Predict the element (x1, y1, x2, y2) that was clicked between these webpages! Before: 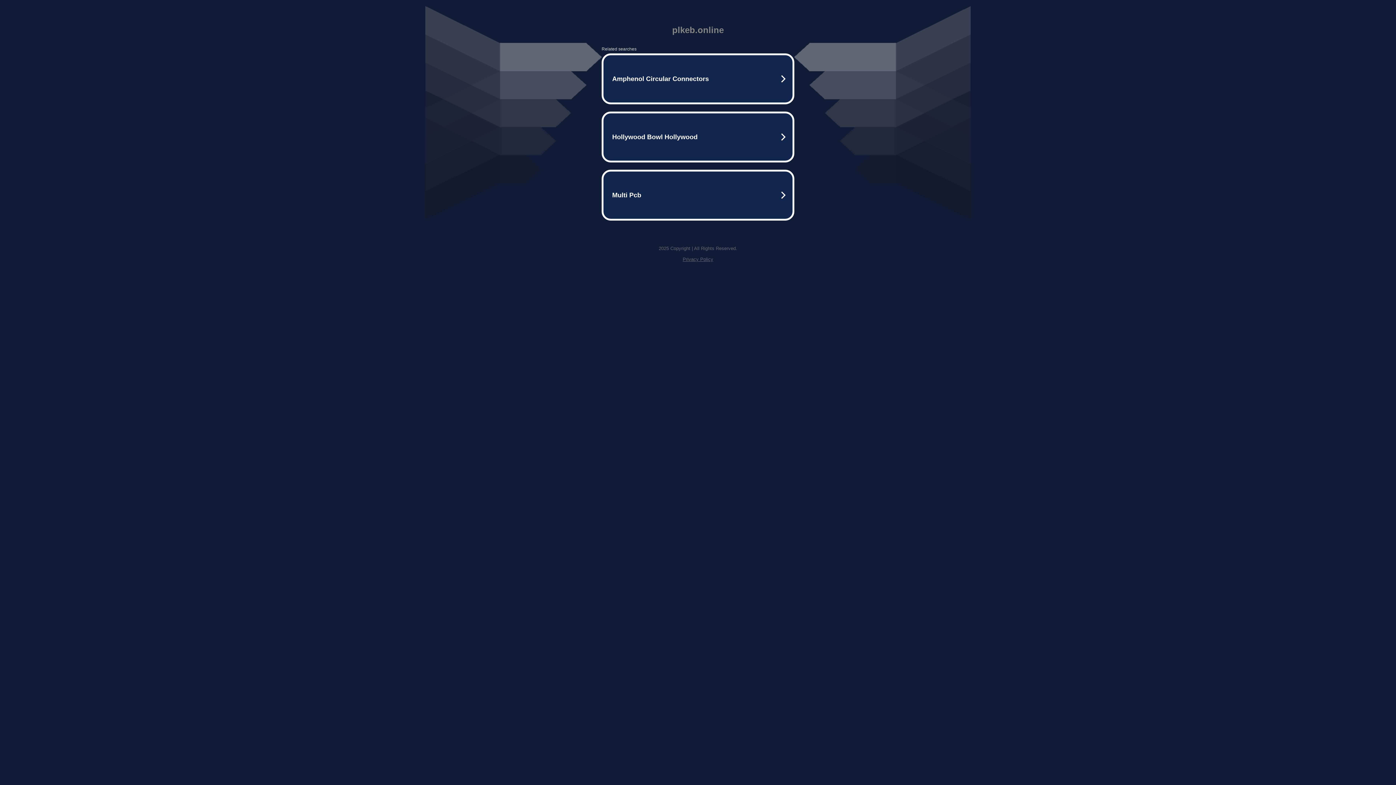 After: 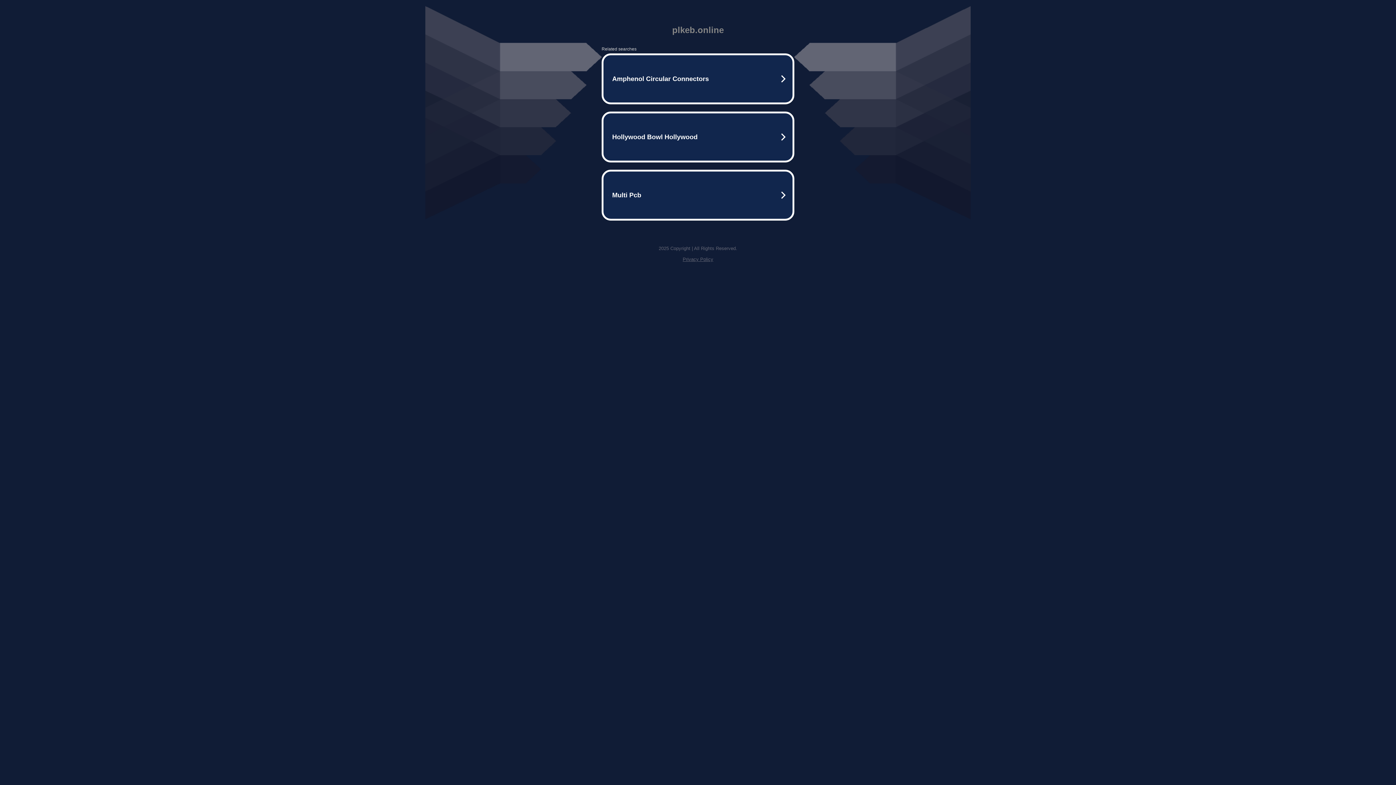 Action: bbox: (682, 256, 713, 262) label: Privacy Policy